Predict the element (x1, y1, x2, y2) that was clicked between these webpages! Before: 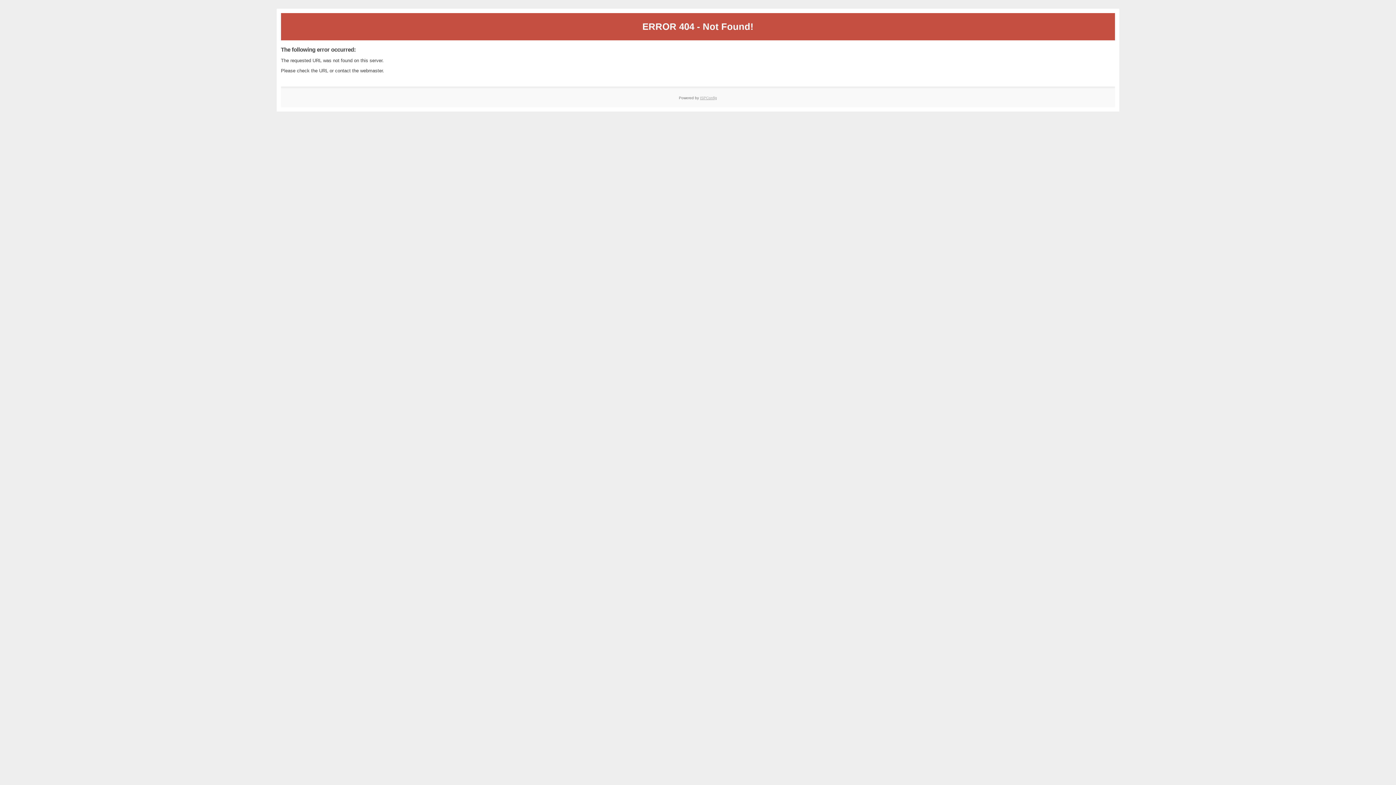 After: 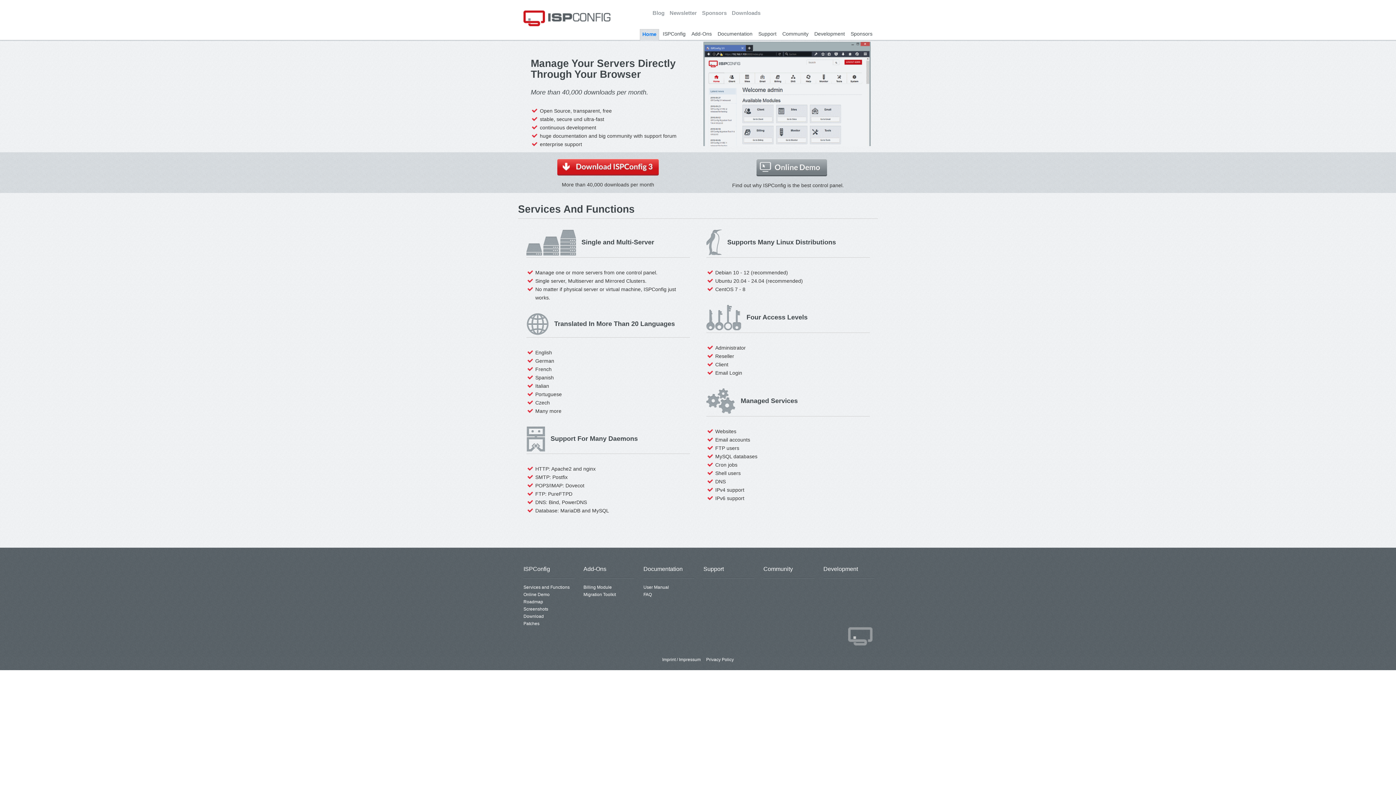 Action: bbox: (700, 95, 717, 99) label: ISPConfig